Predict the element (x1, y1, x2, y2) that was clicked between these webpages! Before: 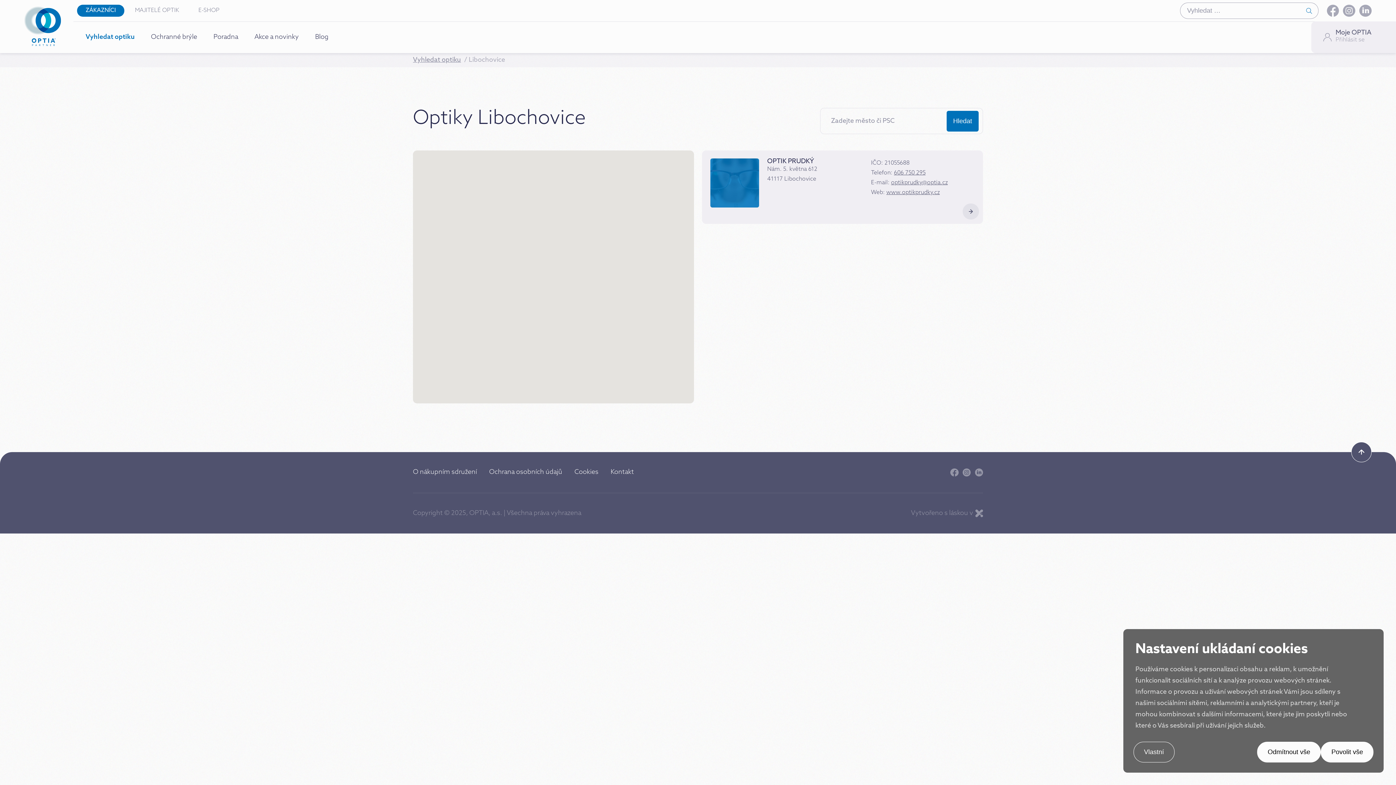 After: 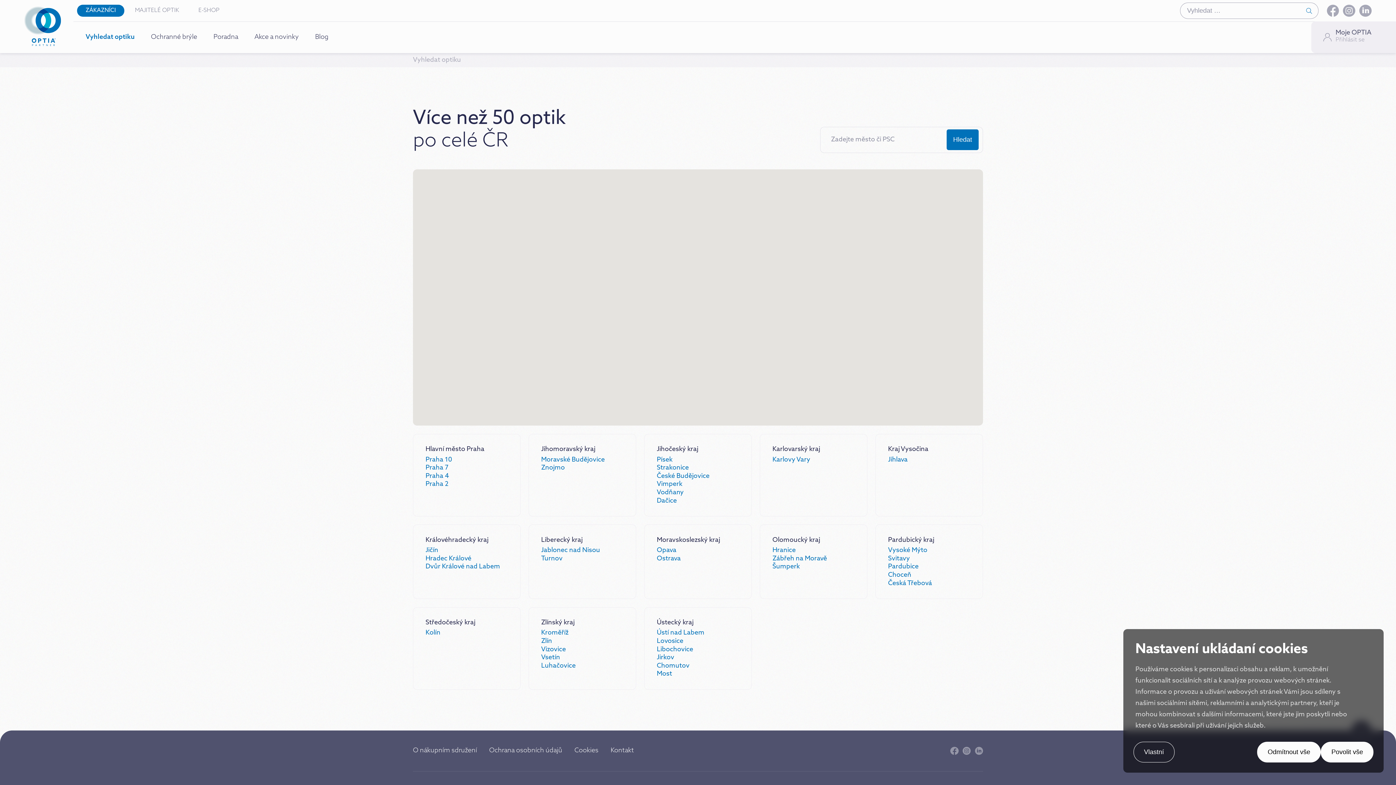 Action: bbox: (413, 57, 461, 63) label: Vyhledat optiku